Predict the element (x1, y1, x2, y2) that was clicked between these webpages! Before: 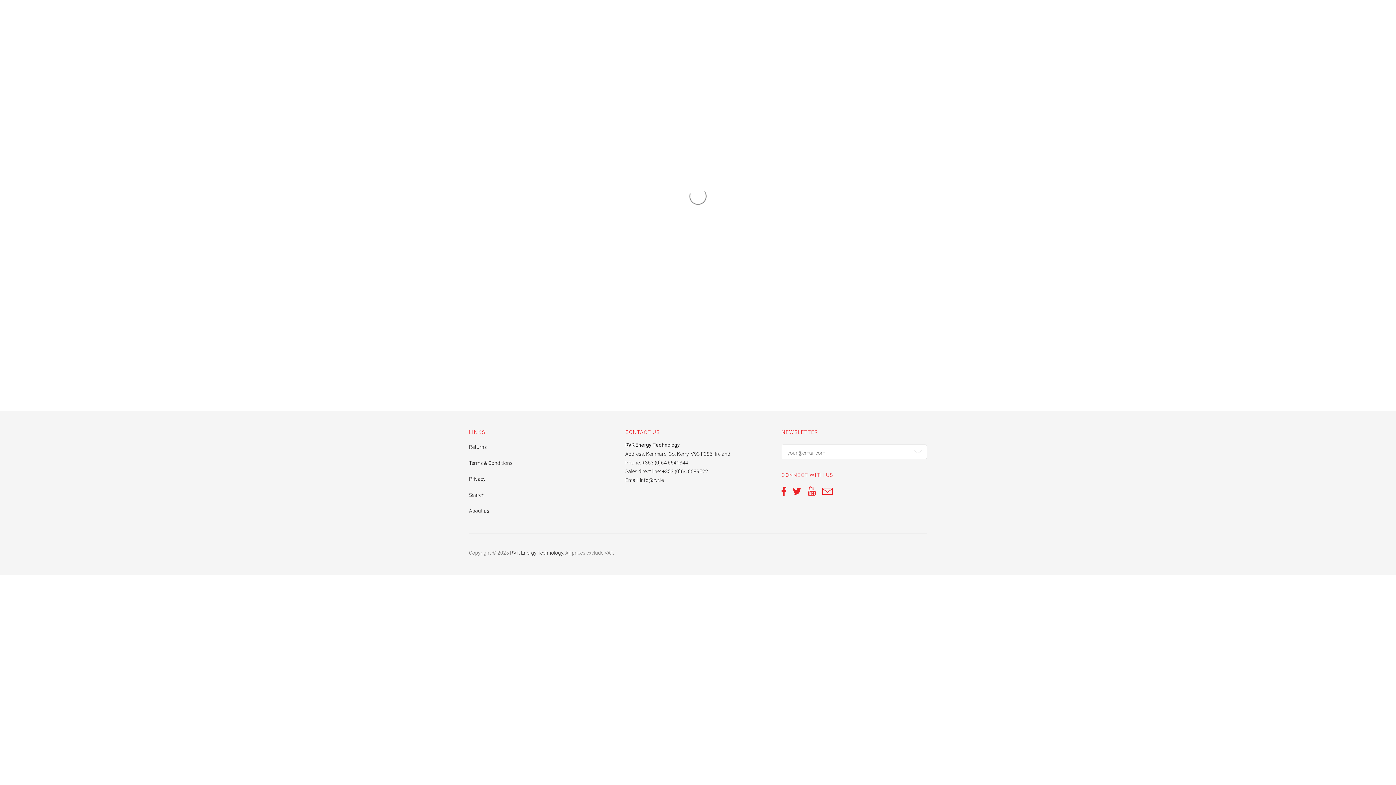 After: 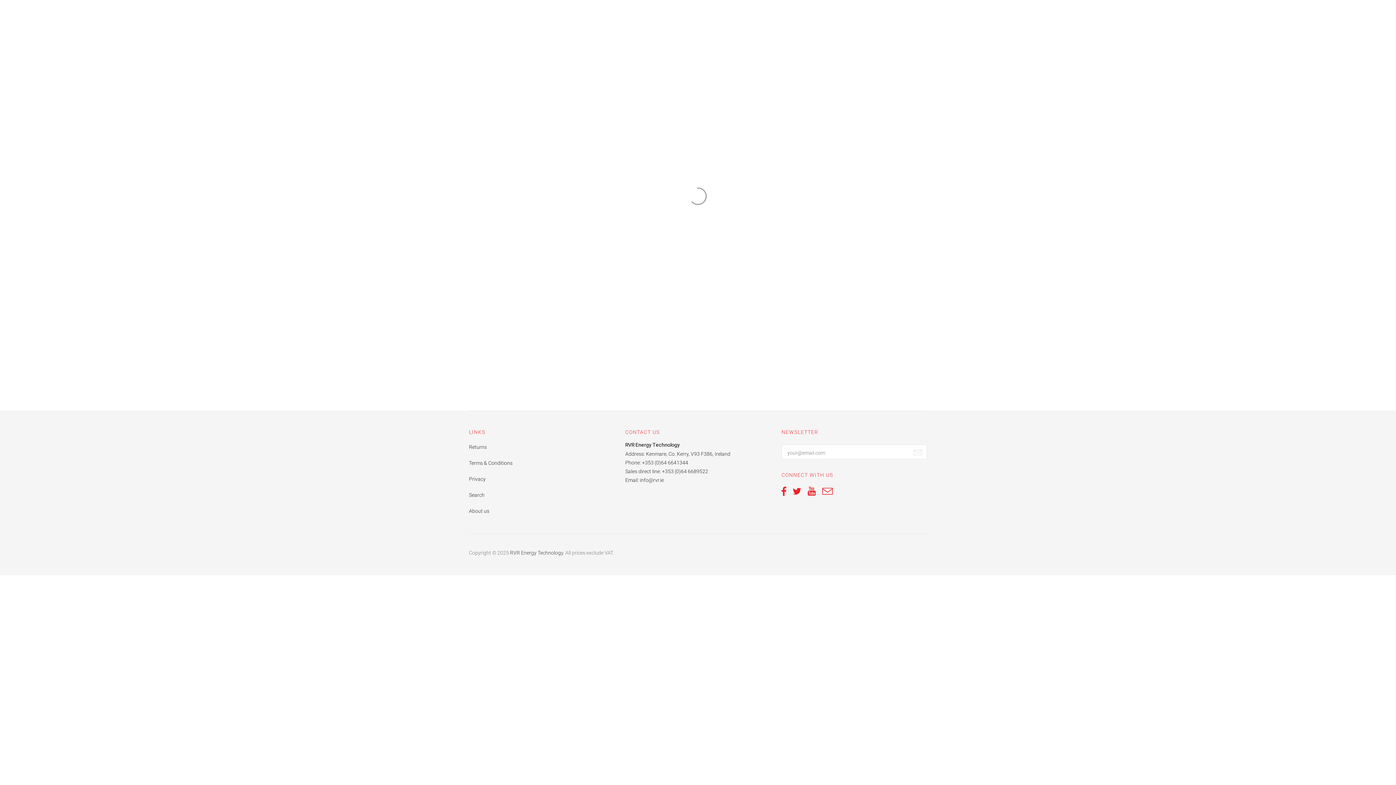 Action: bbox: (469, 476, 485, 482) label: Privacy